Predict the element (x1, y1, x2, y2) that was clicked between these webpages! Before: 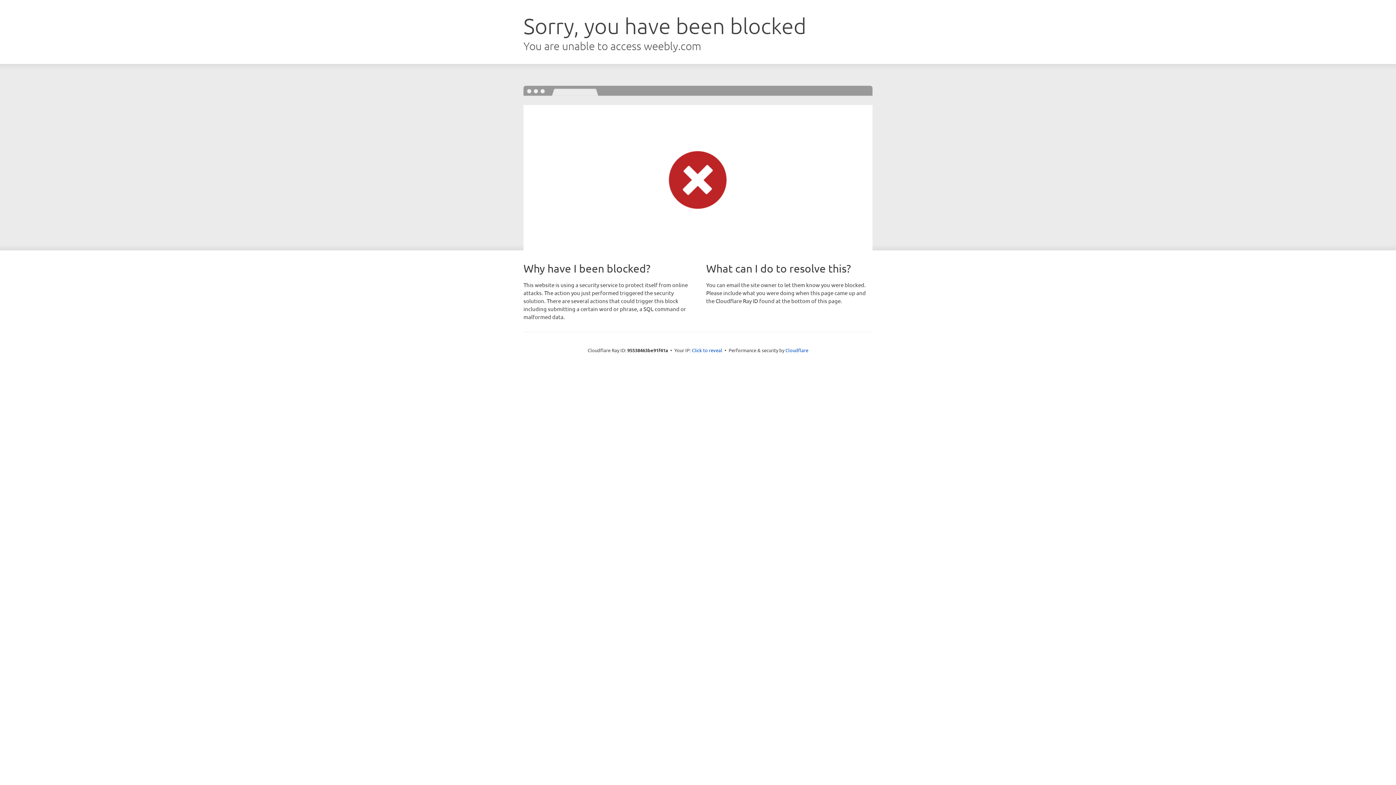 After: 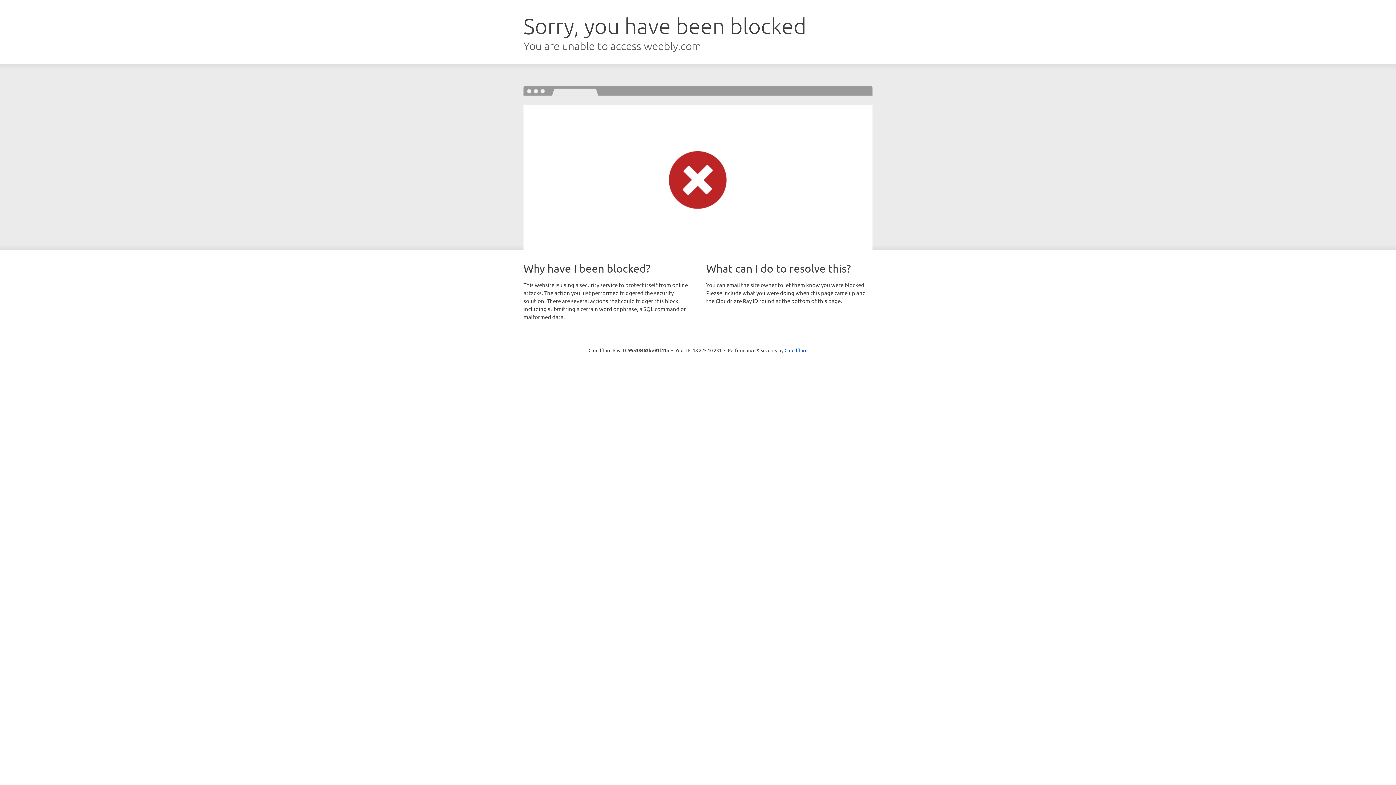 Action: bbox: (692, 346, 722, 353) label: Click to reveal